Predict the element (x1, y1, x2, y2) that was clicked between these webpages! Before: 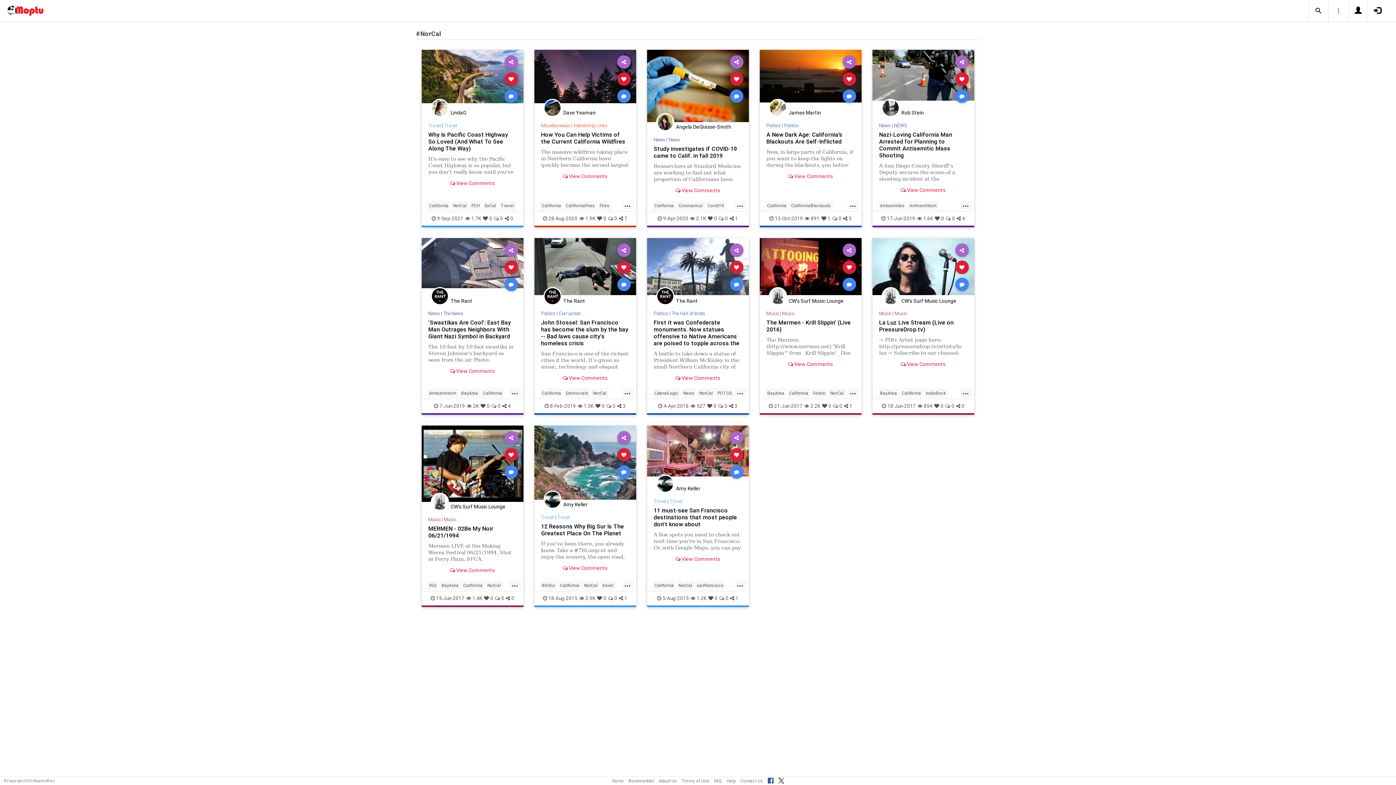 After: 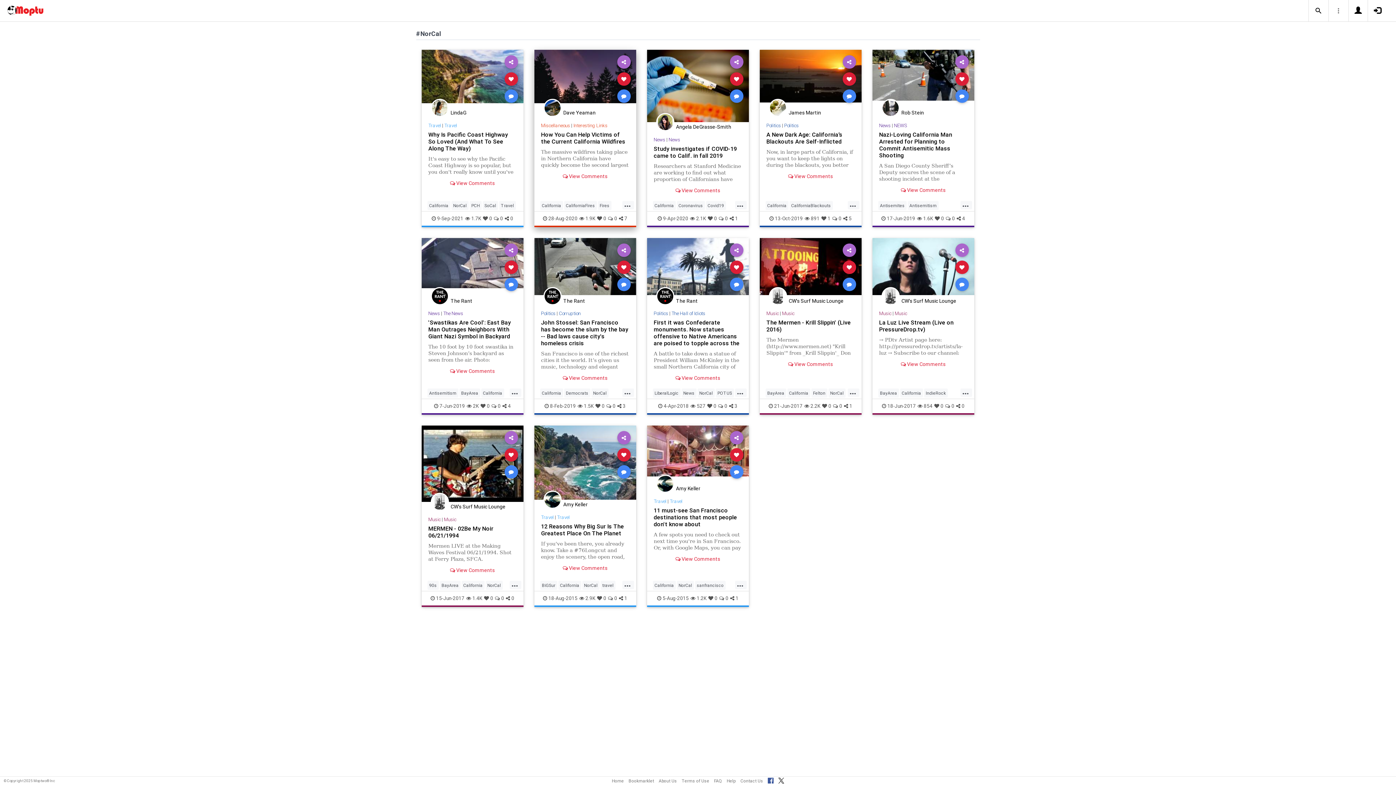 Action: label: 0 bbox: (606, 215, 617, 221)